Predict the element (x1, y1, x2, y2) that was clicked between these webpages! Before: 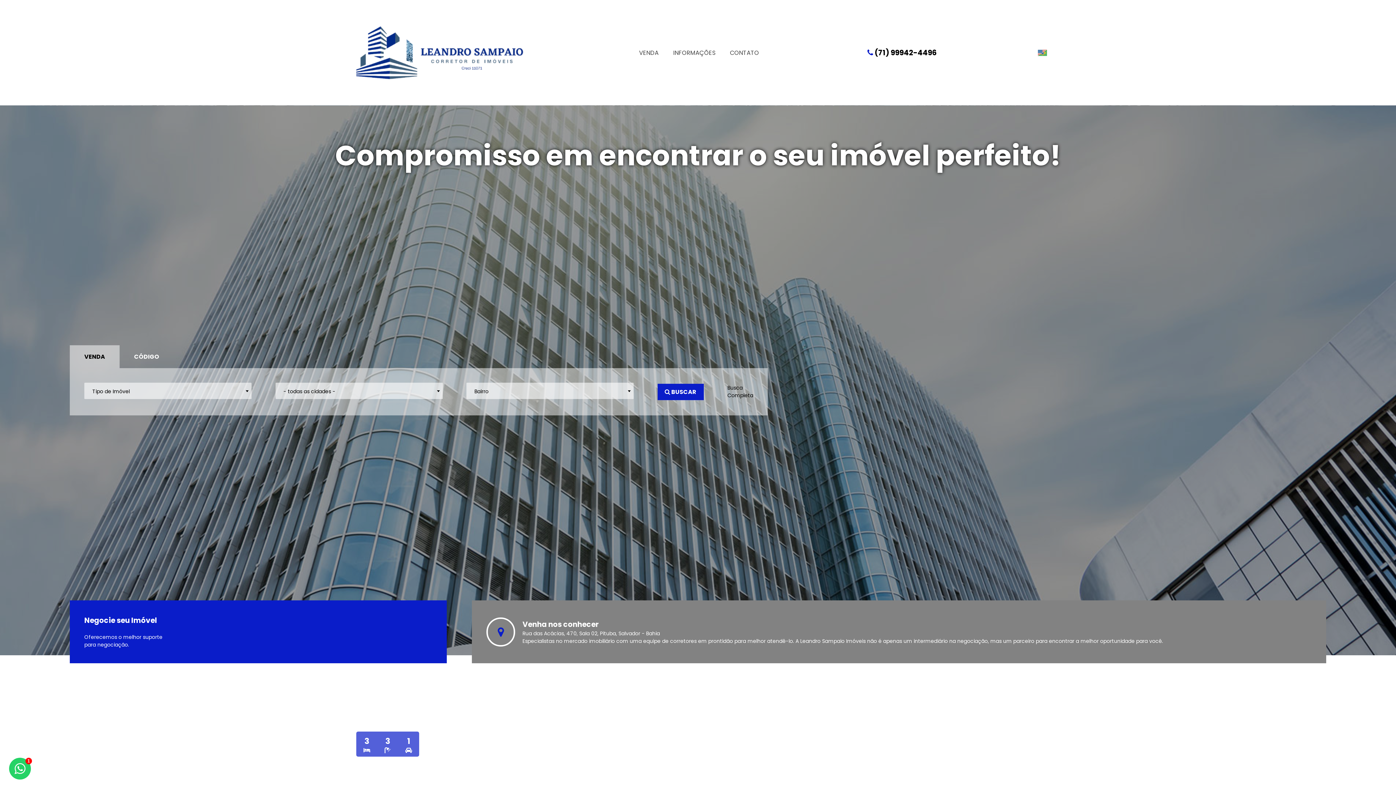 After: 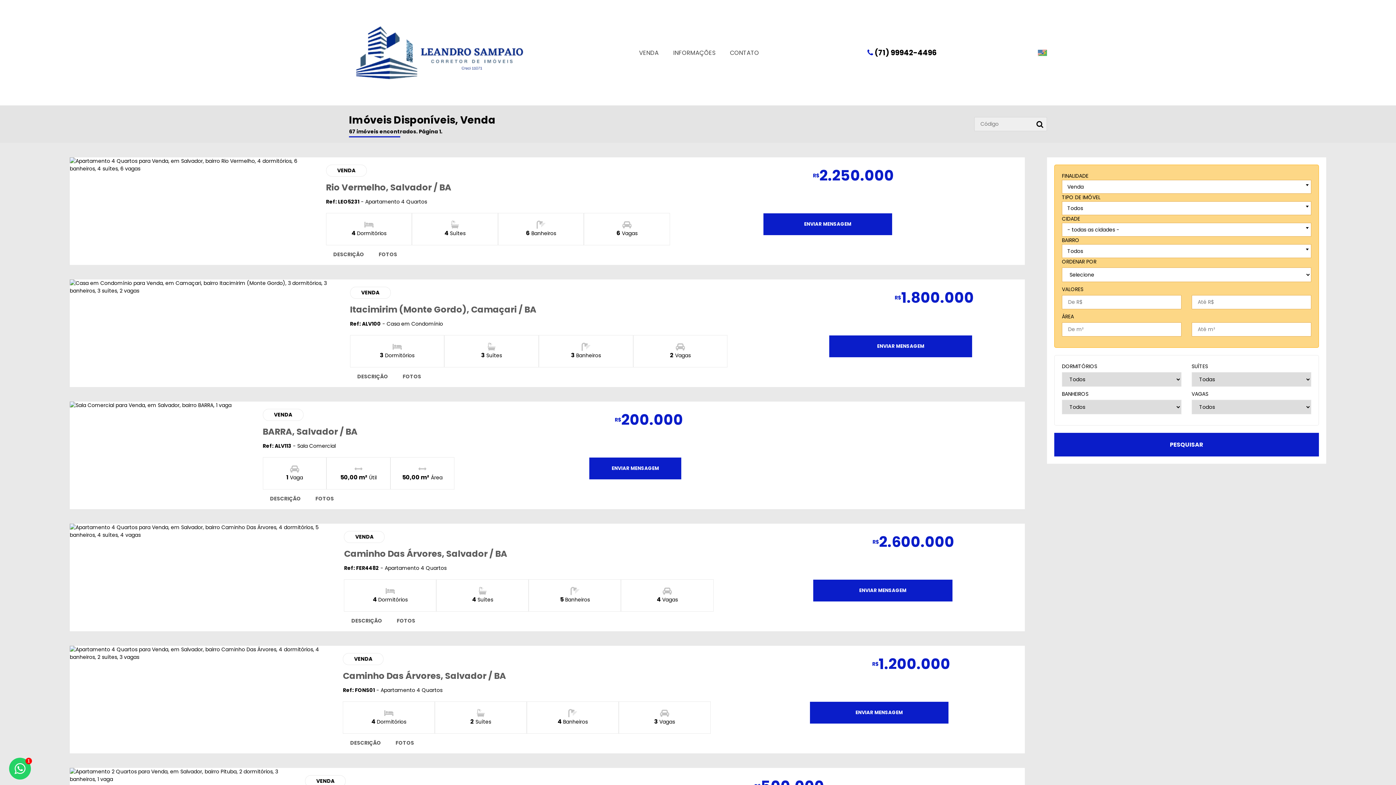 Action: label:  BUSCAR bbox: (657, 383, 703, 400)